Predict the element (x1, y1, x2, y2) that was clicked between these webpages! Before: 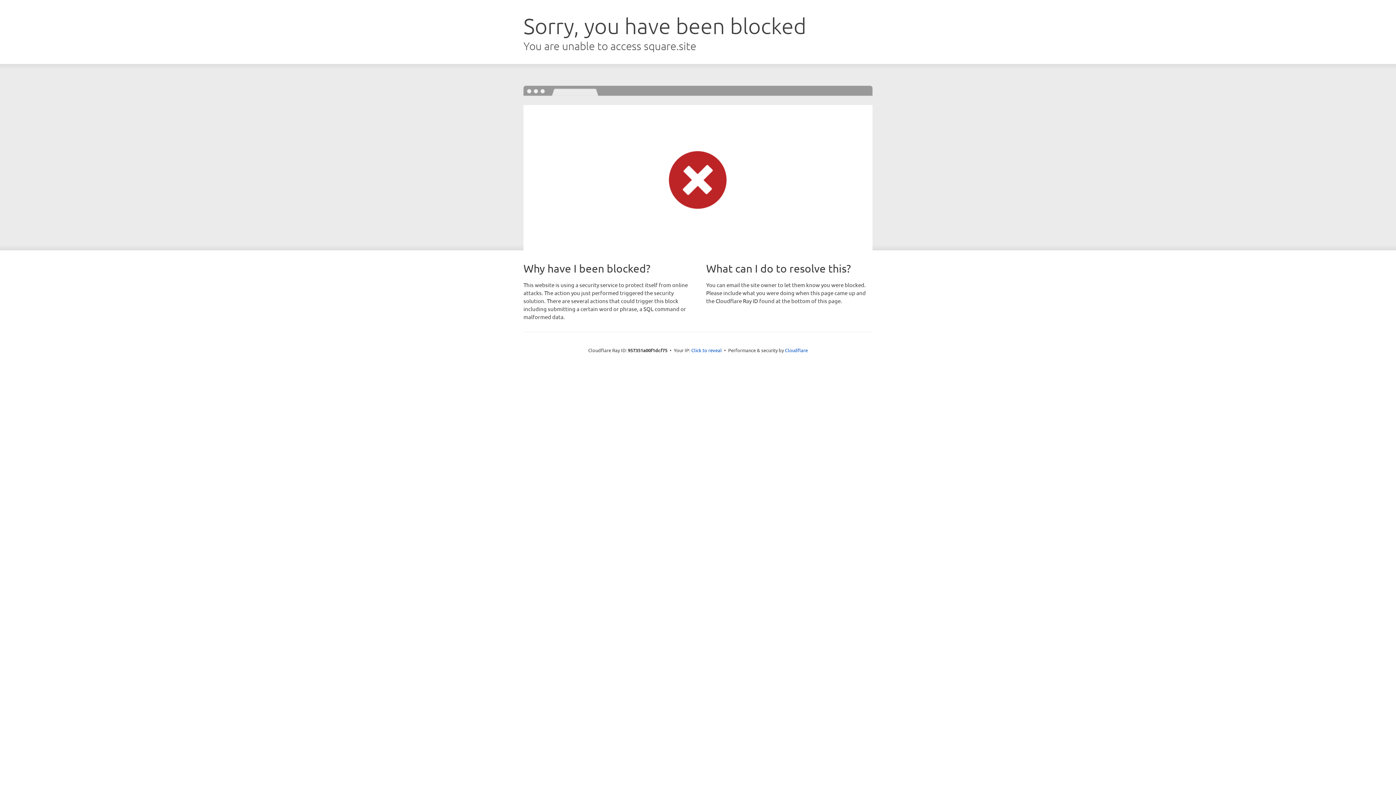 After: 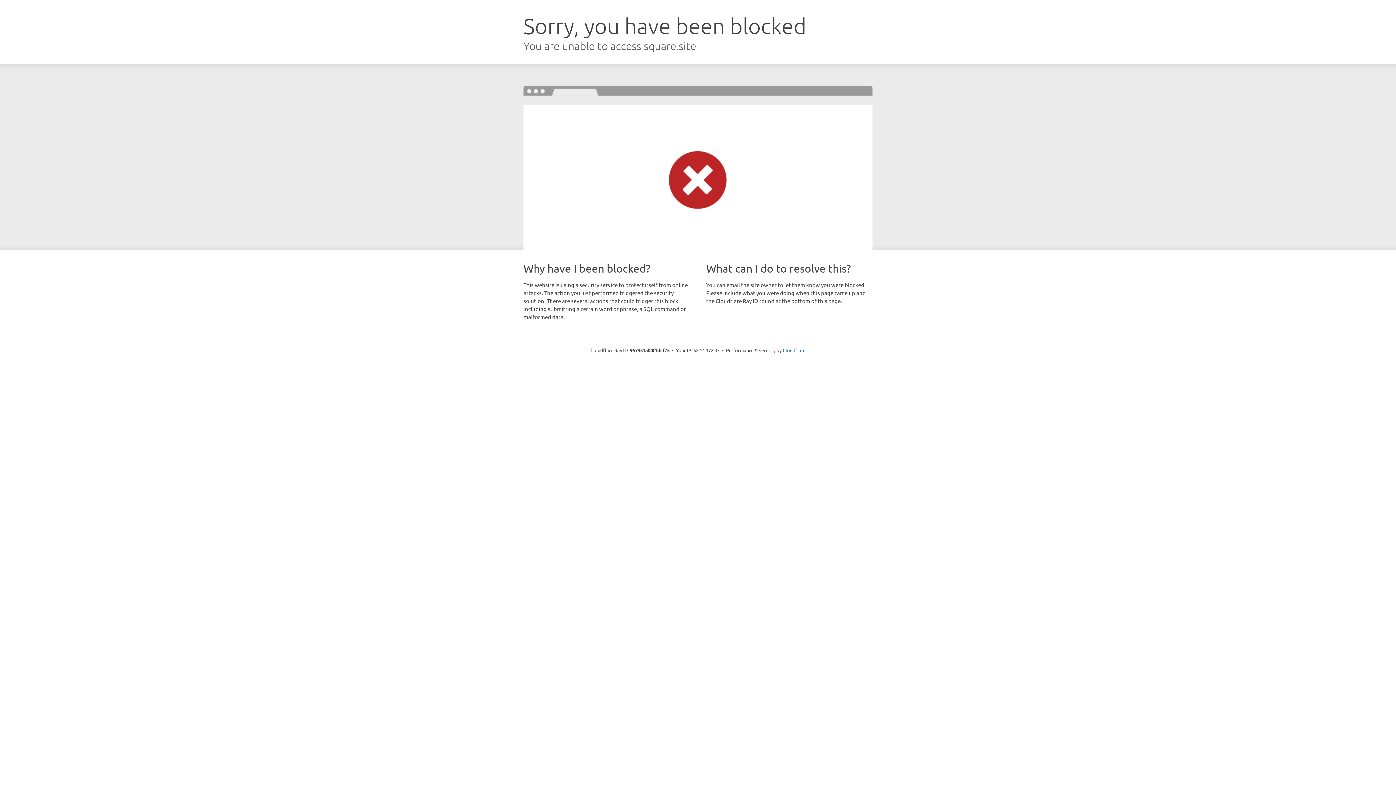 Action: label: Click to reveal bbox: (691, 346, 722, 353)